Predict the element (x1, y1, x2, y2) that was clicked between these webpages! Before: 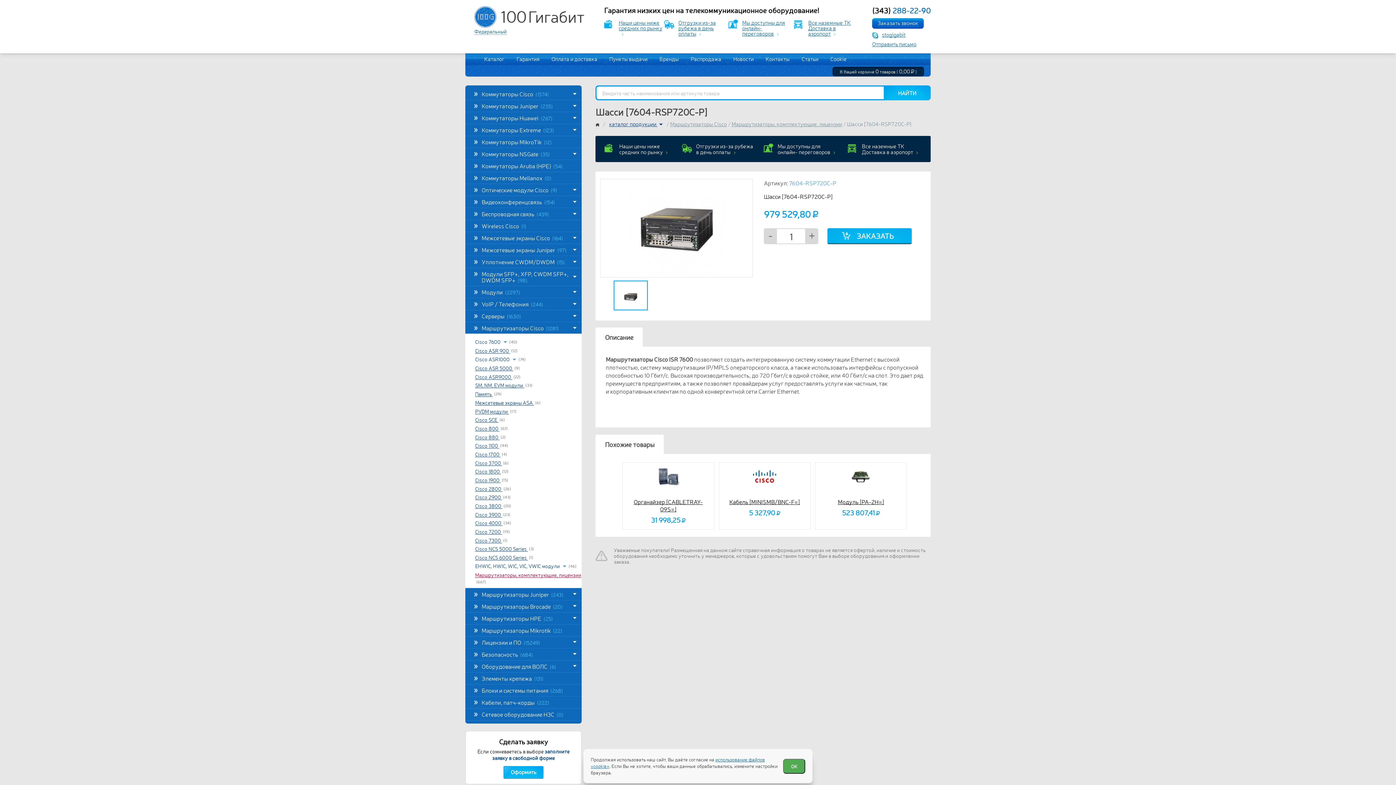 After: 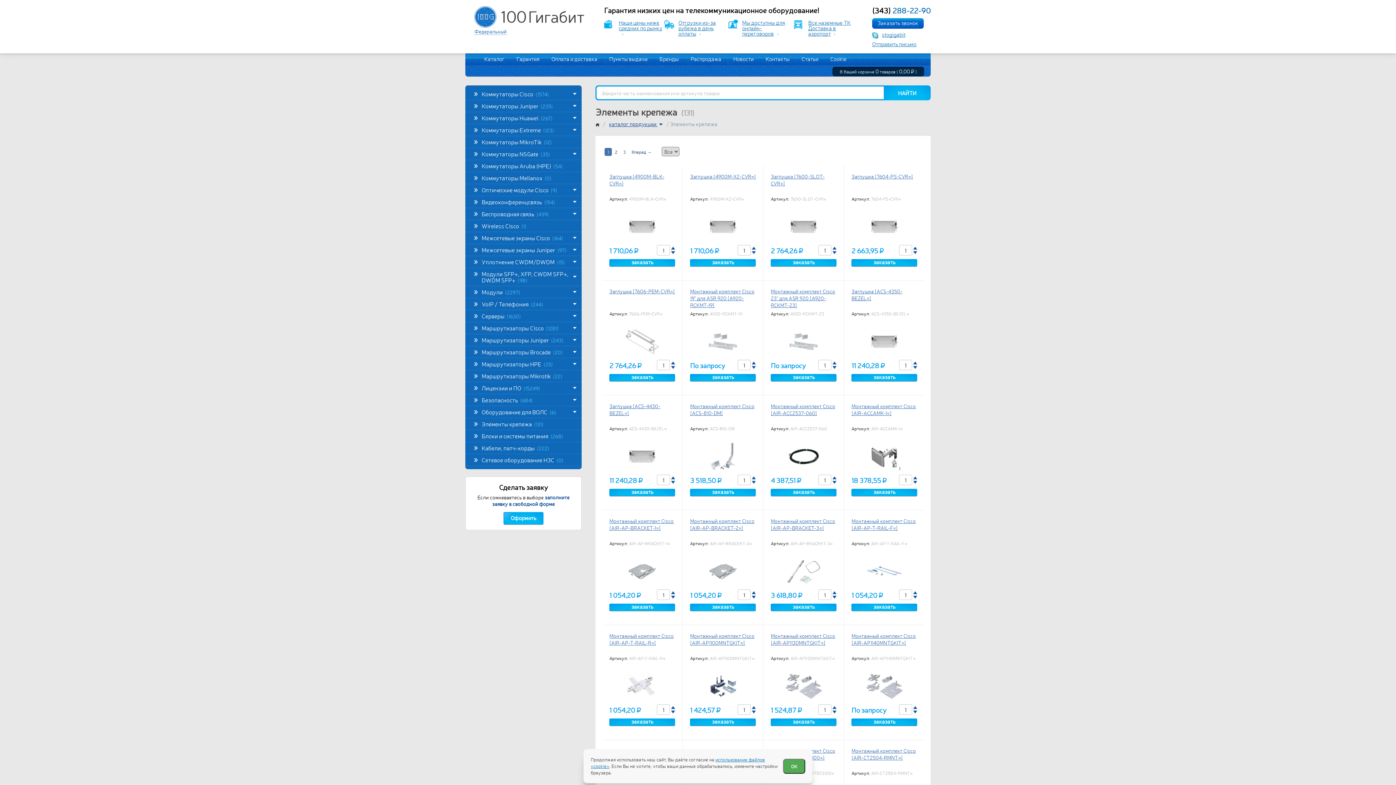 Action: bbox: (465, 672, 581, 684) label: Элементы крепежа (131)